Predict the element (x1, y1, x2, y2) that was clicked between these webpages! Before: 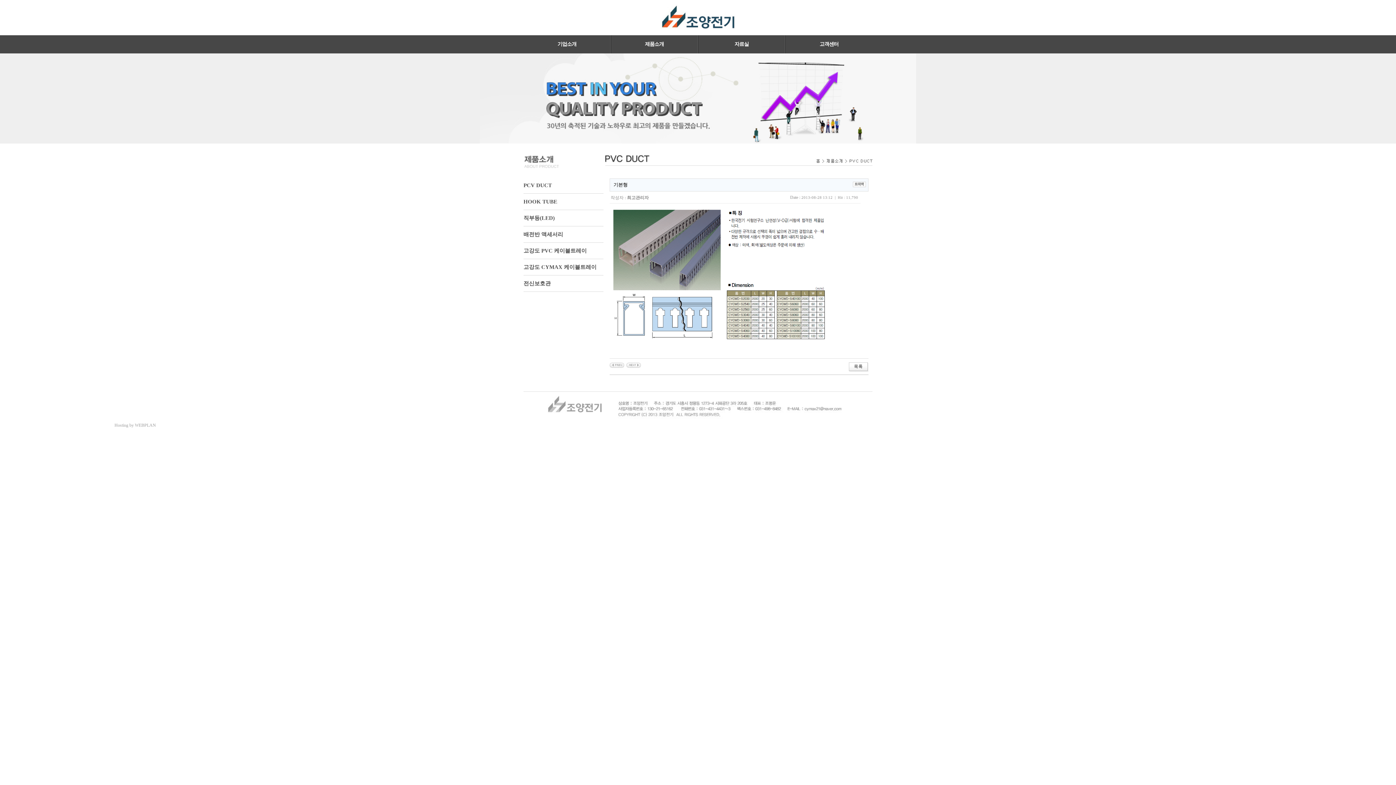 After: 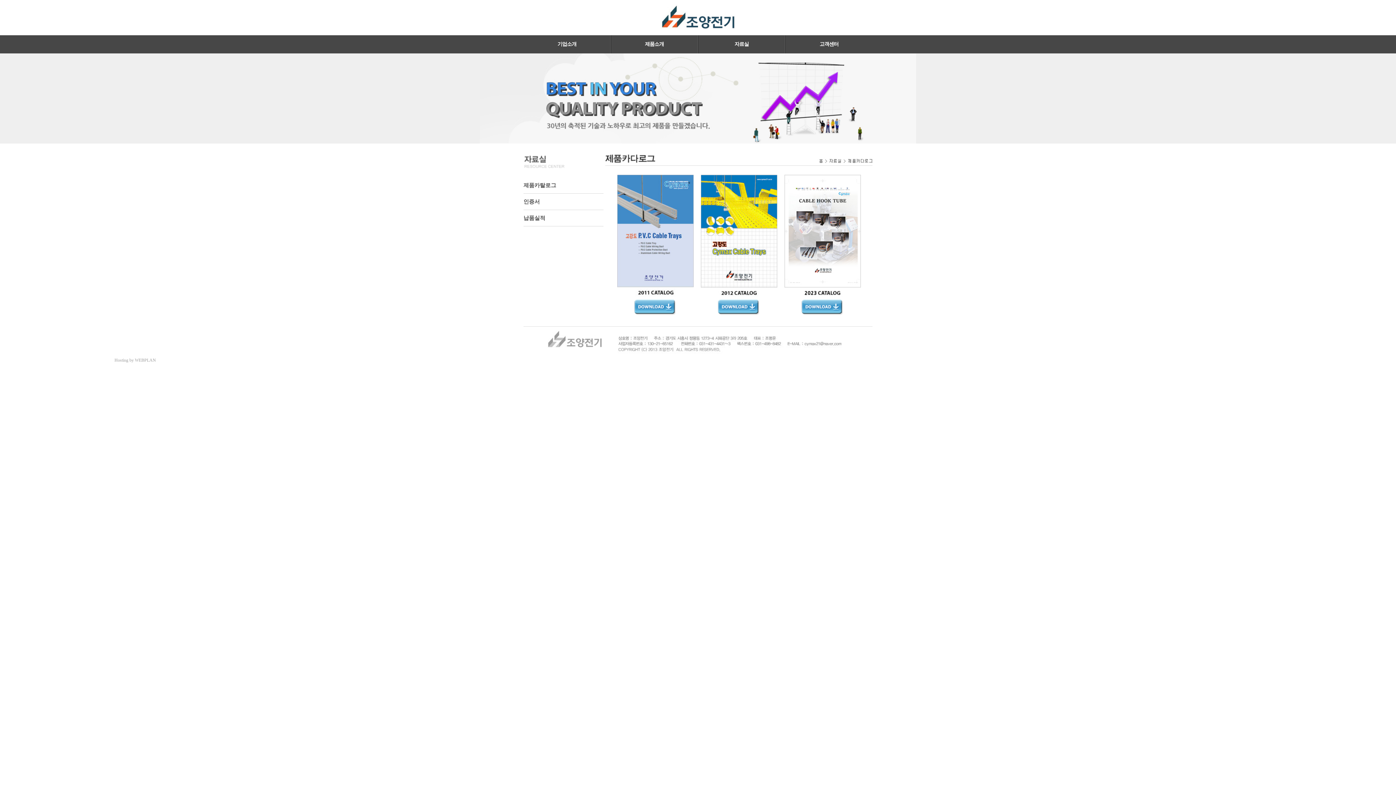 Action: bbox: (698, 35, 785, 53) label: 자료실